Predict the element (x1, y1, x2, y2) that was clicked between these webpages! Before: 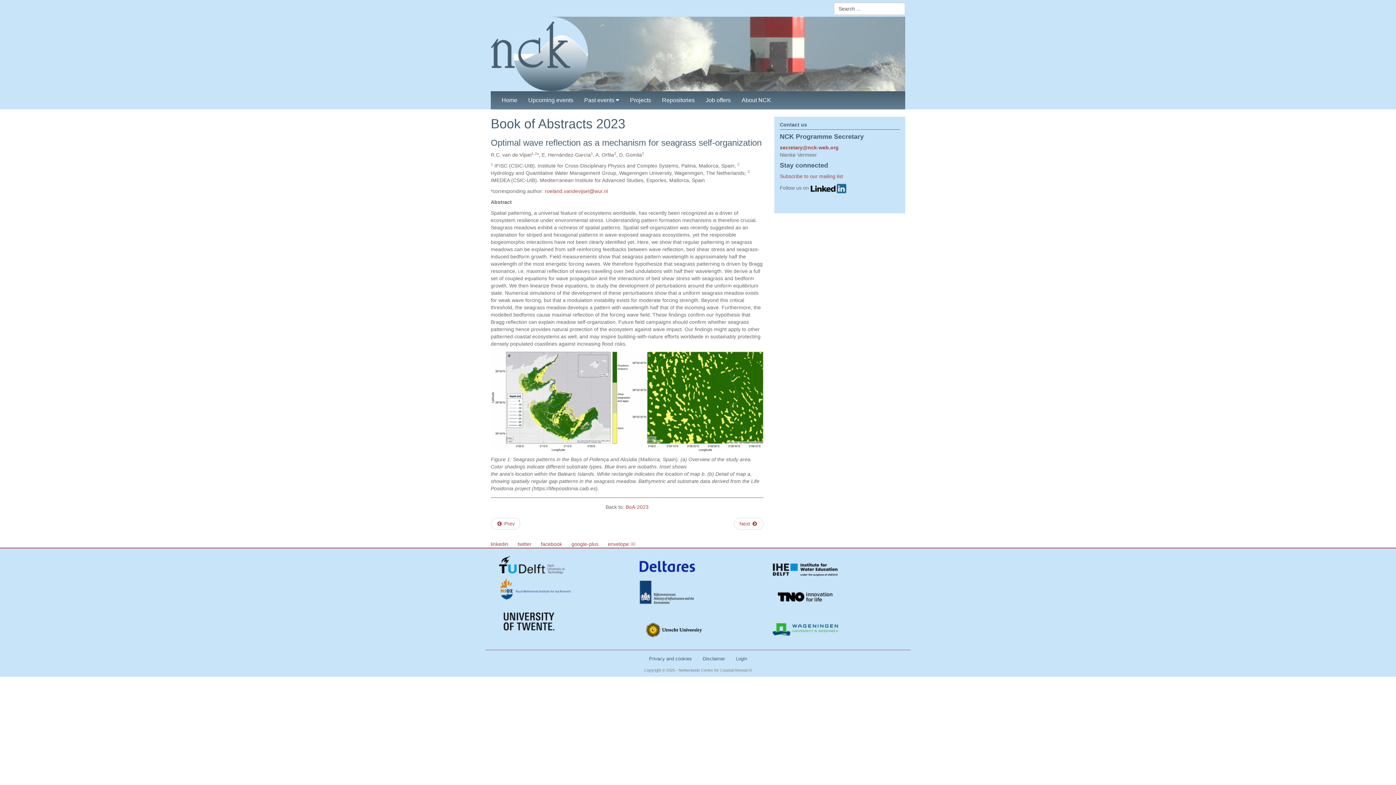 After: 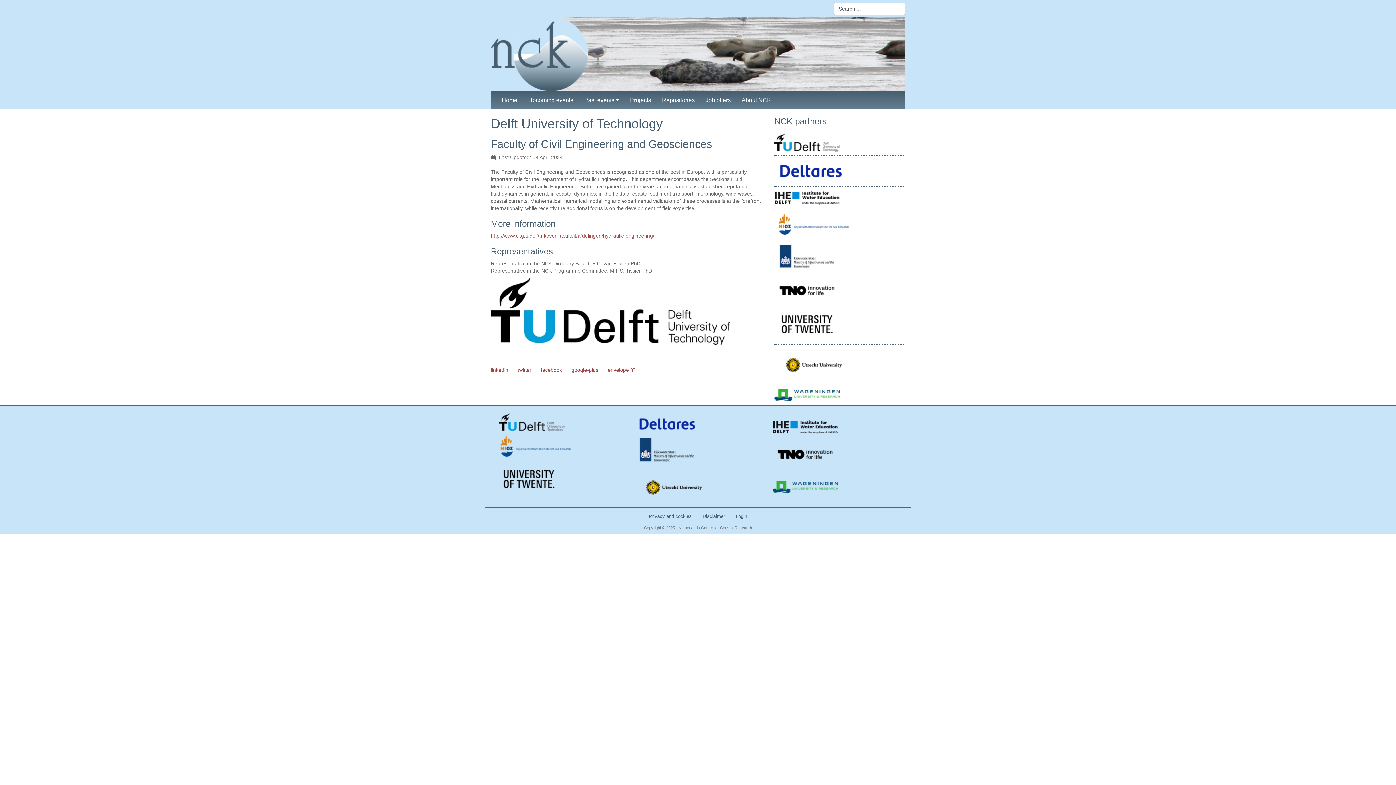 Action: bbox: (499, 561, 564, 567)